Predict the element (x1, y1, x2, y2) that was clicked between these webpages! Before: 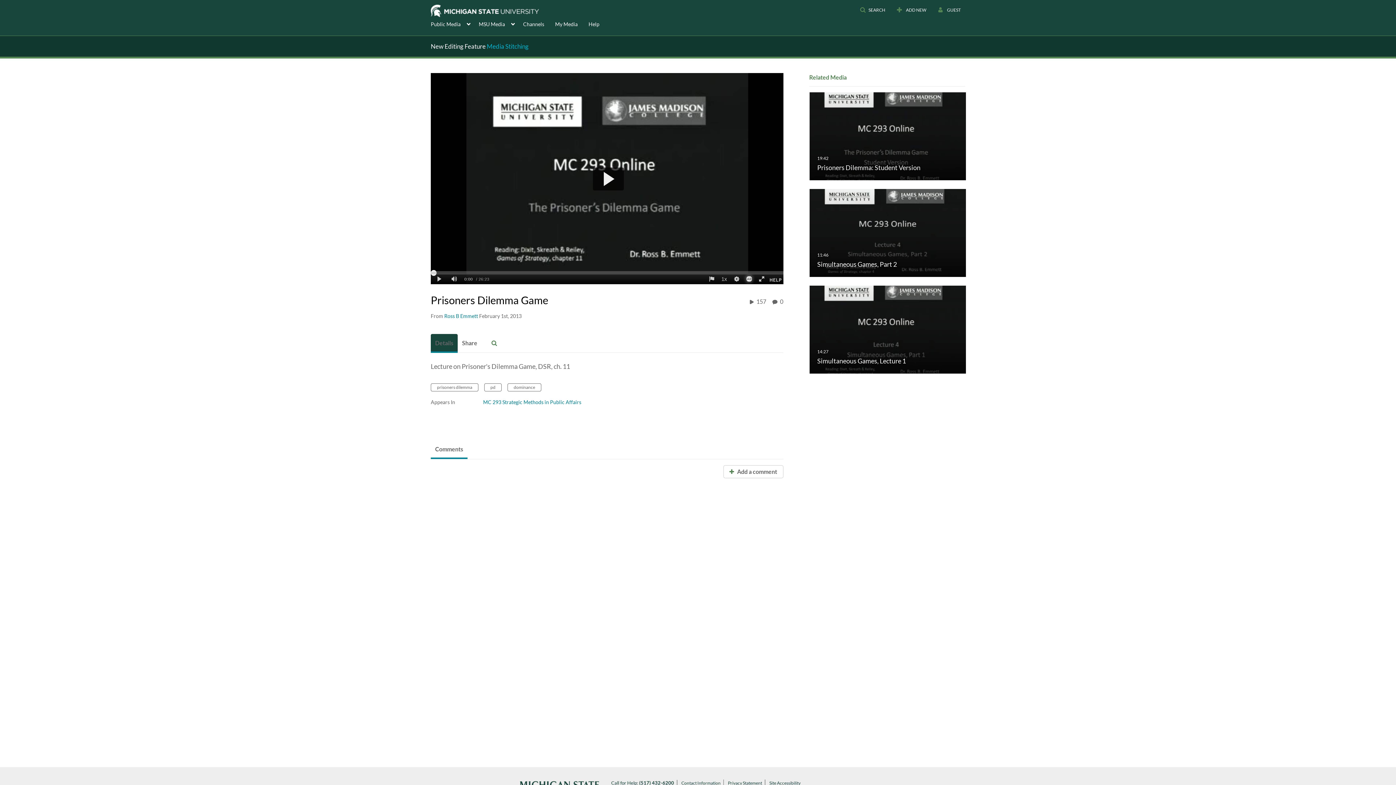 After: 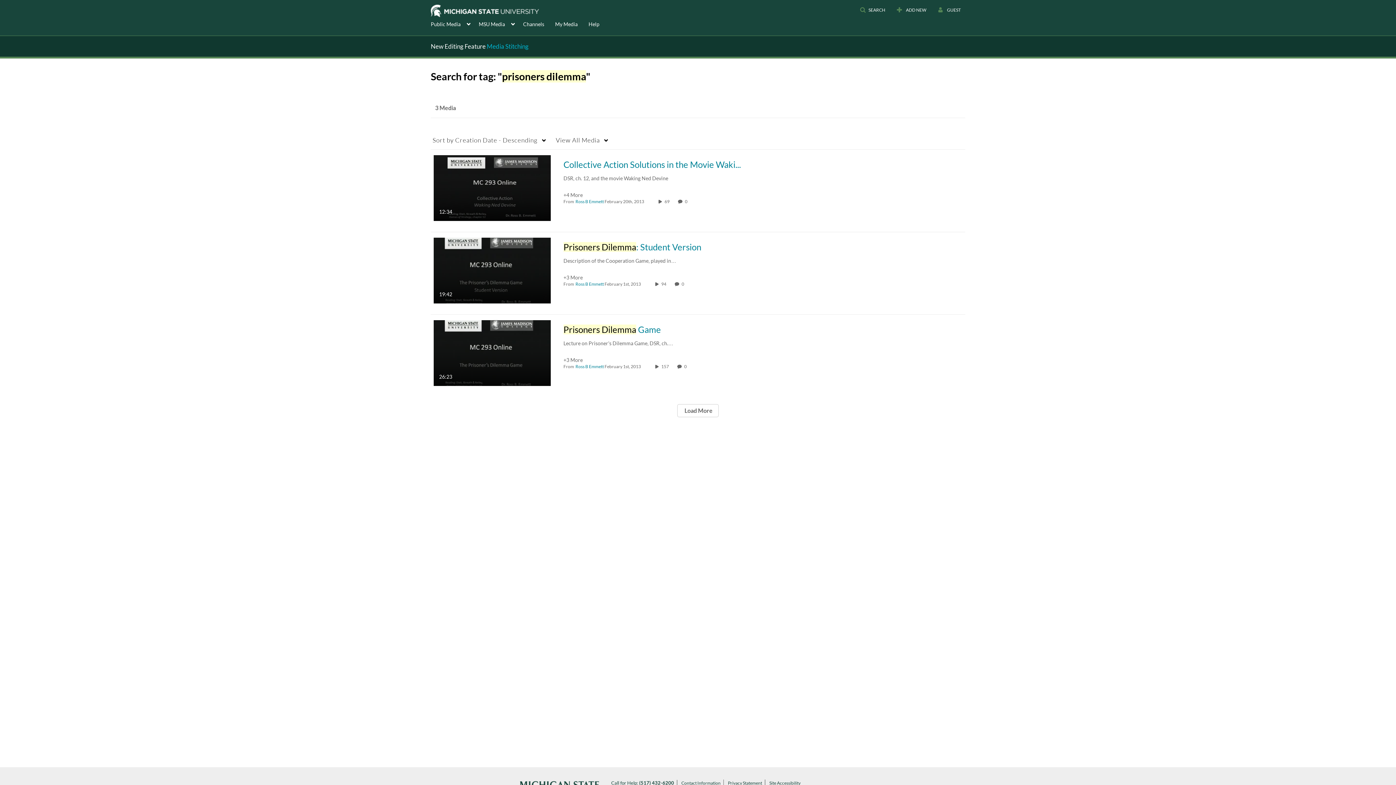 Action: bbox: (430, 383, 478, 391) label: prisoners dilemma